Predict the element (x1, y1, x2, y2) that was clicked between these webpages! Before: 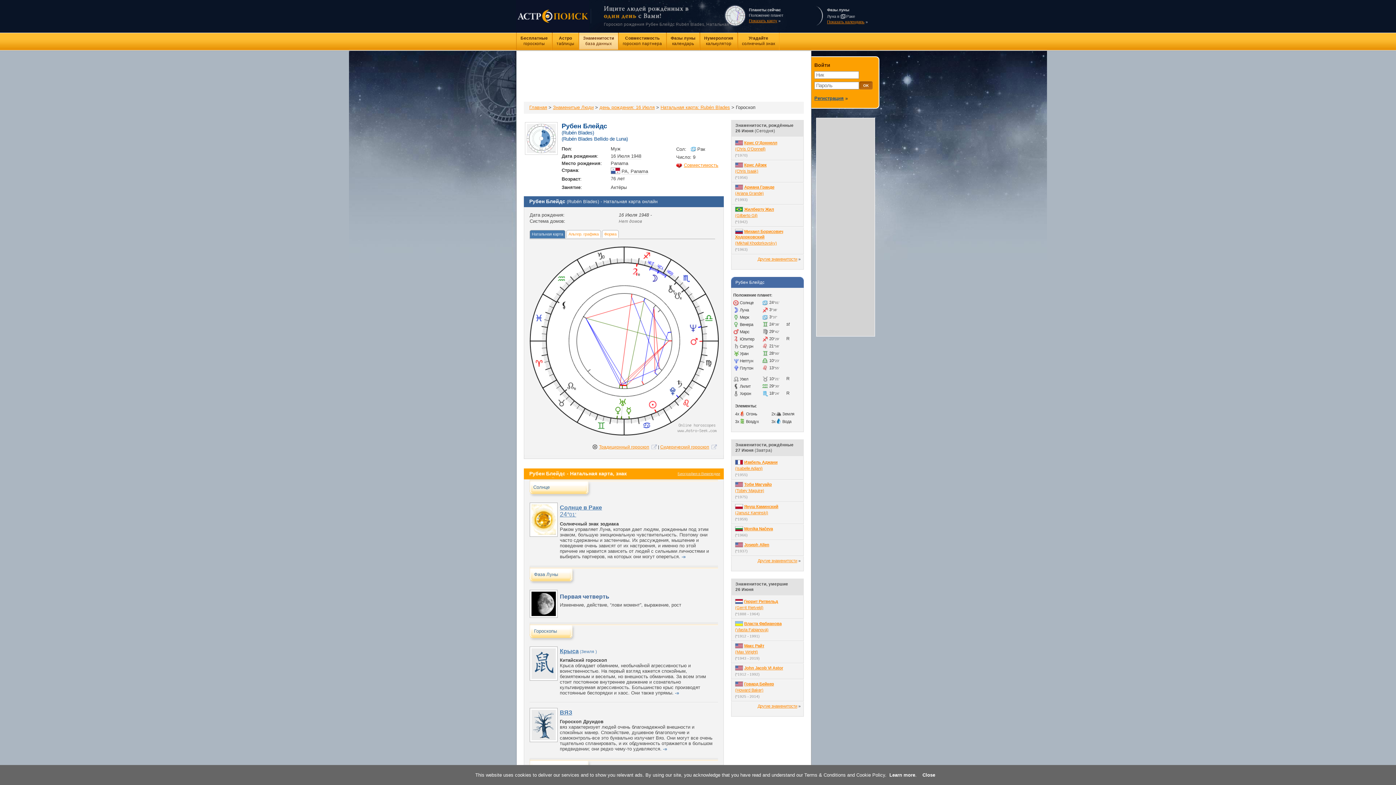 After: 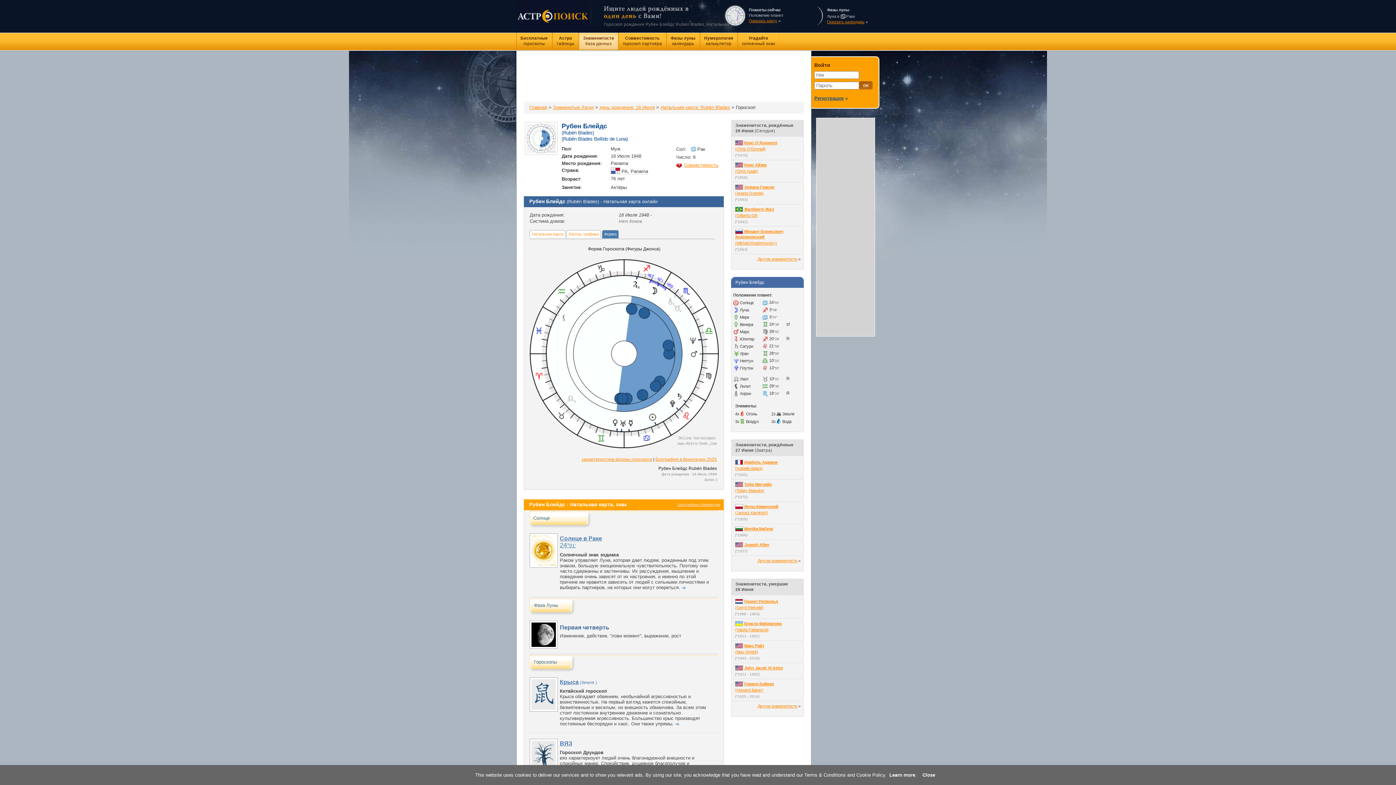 Action: bbox: (602, 230, 618, 237) label: Форма